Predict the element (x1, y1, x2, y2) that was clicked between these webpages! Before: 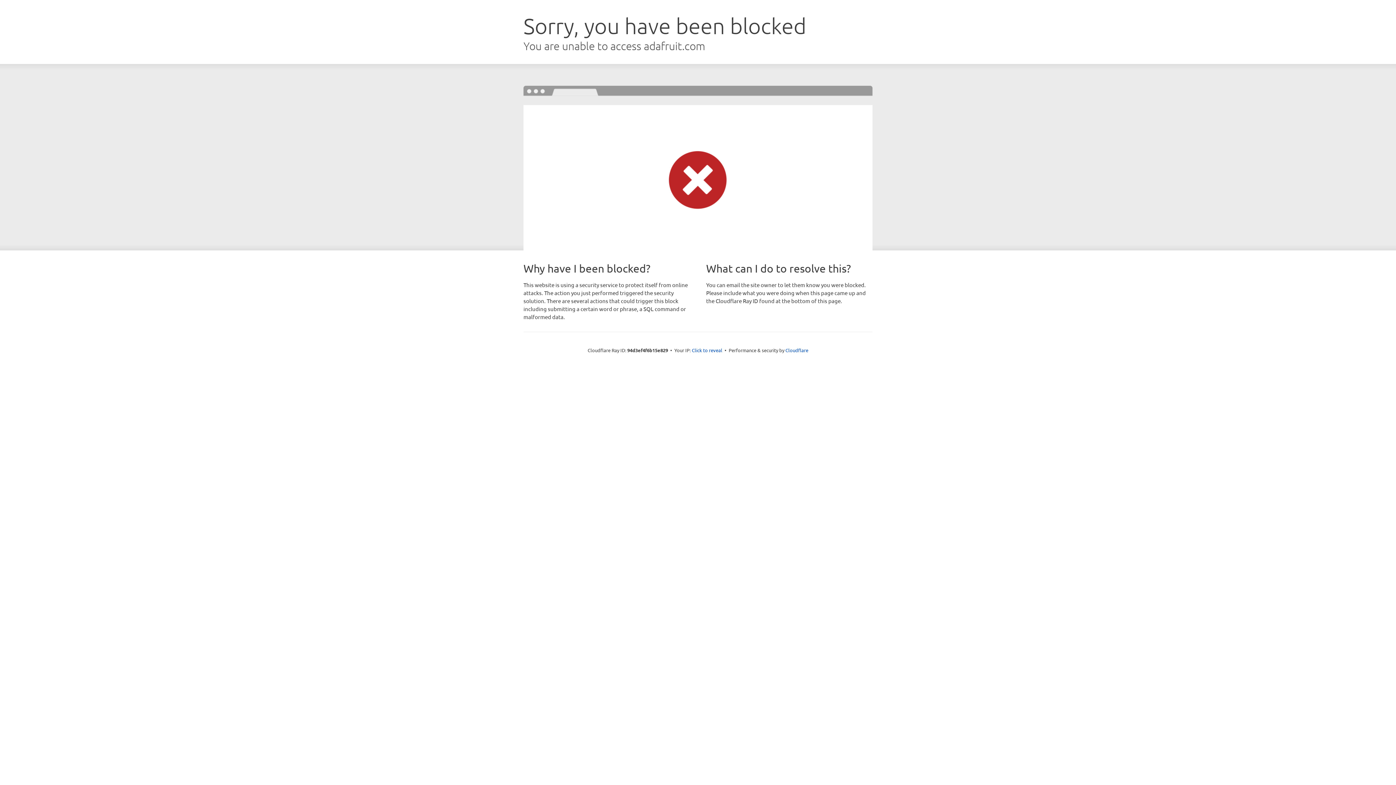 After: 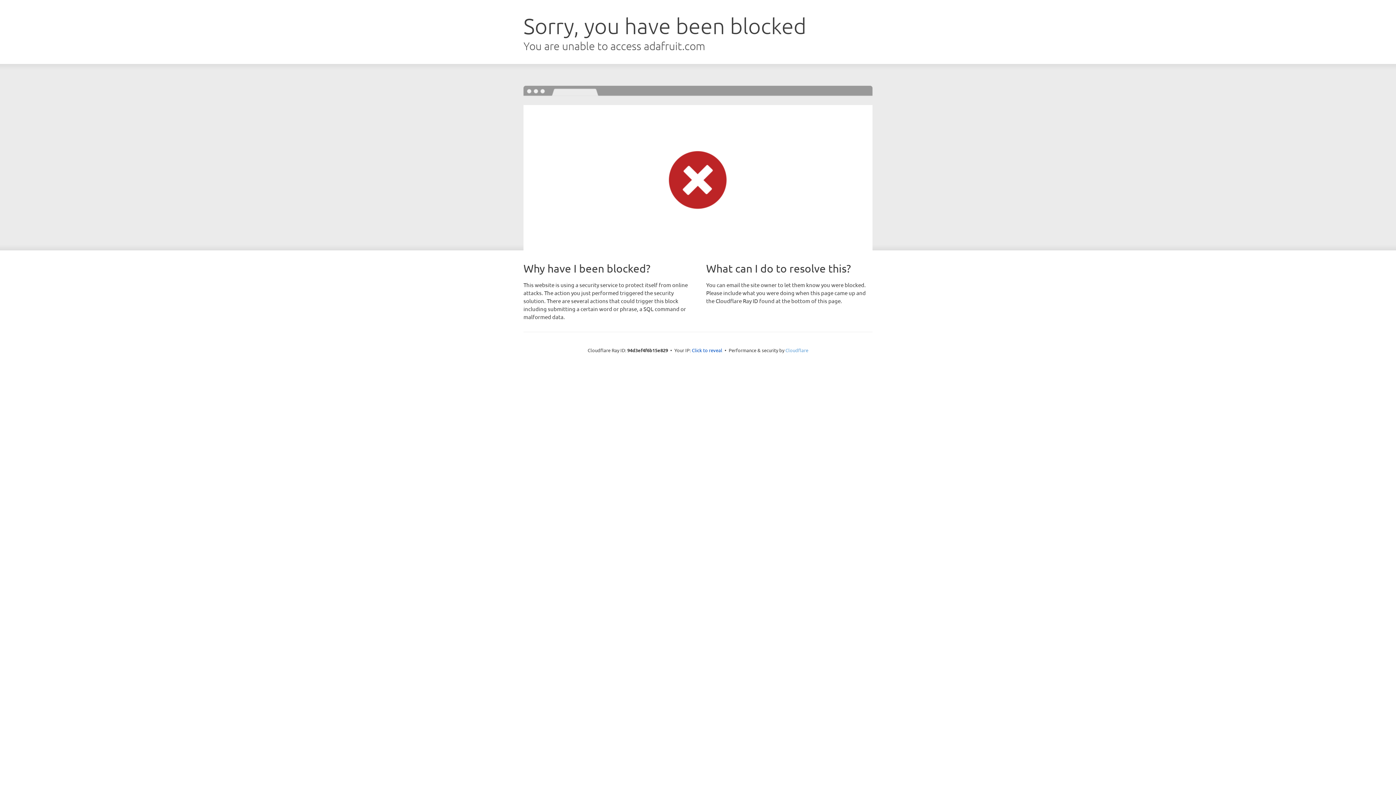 Action: label: Cloudflare bbox: (785, 347, 808, 353)